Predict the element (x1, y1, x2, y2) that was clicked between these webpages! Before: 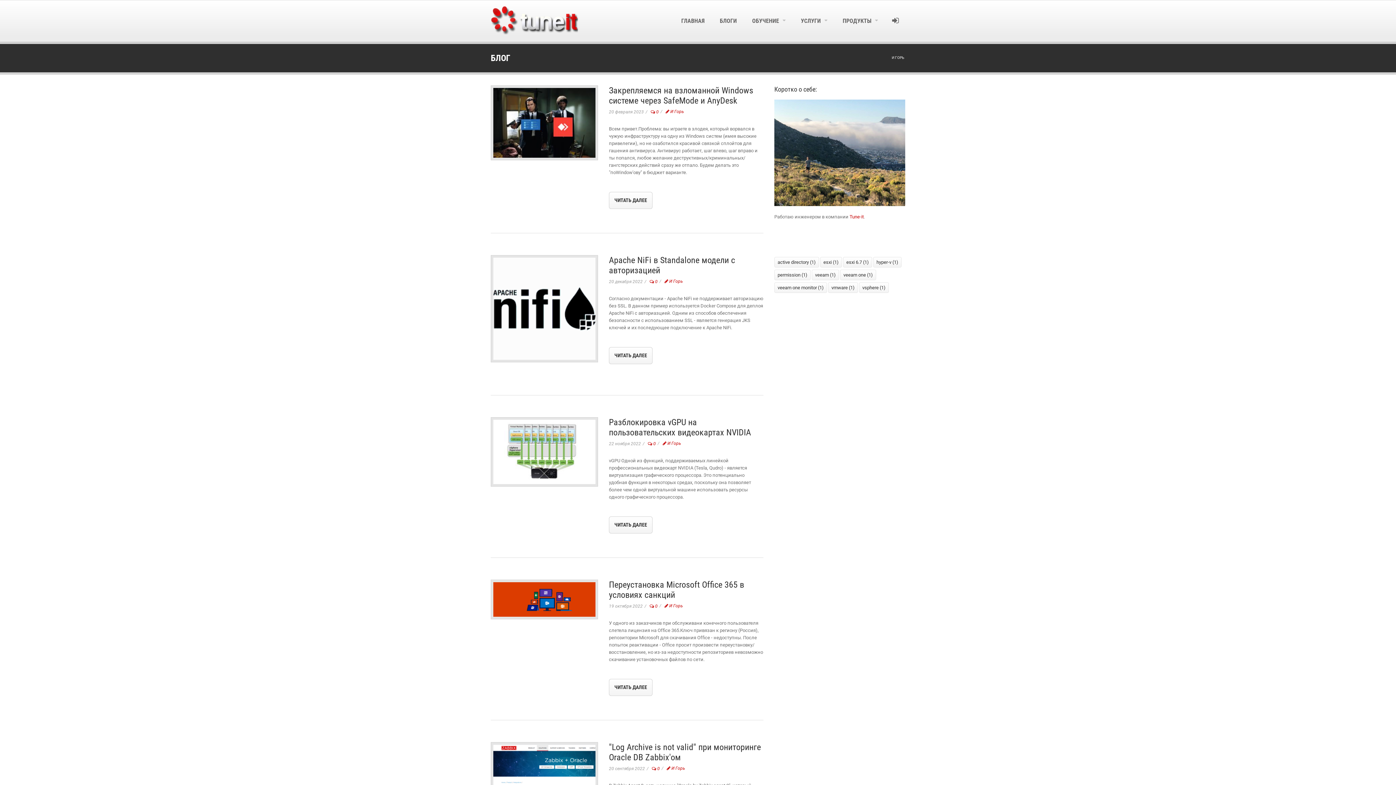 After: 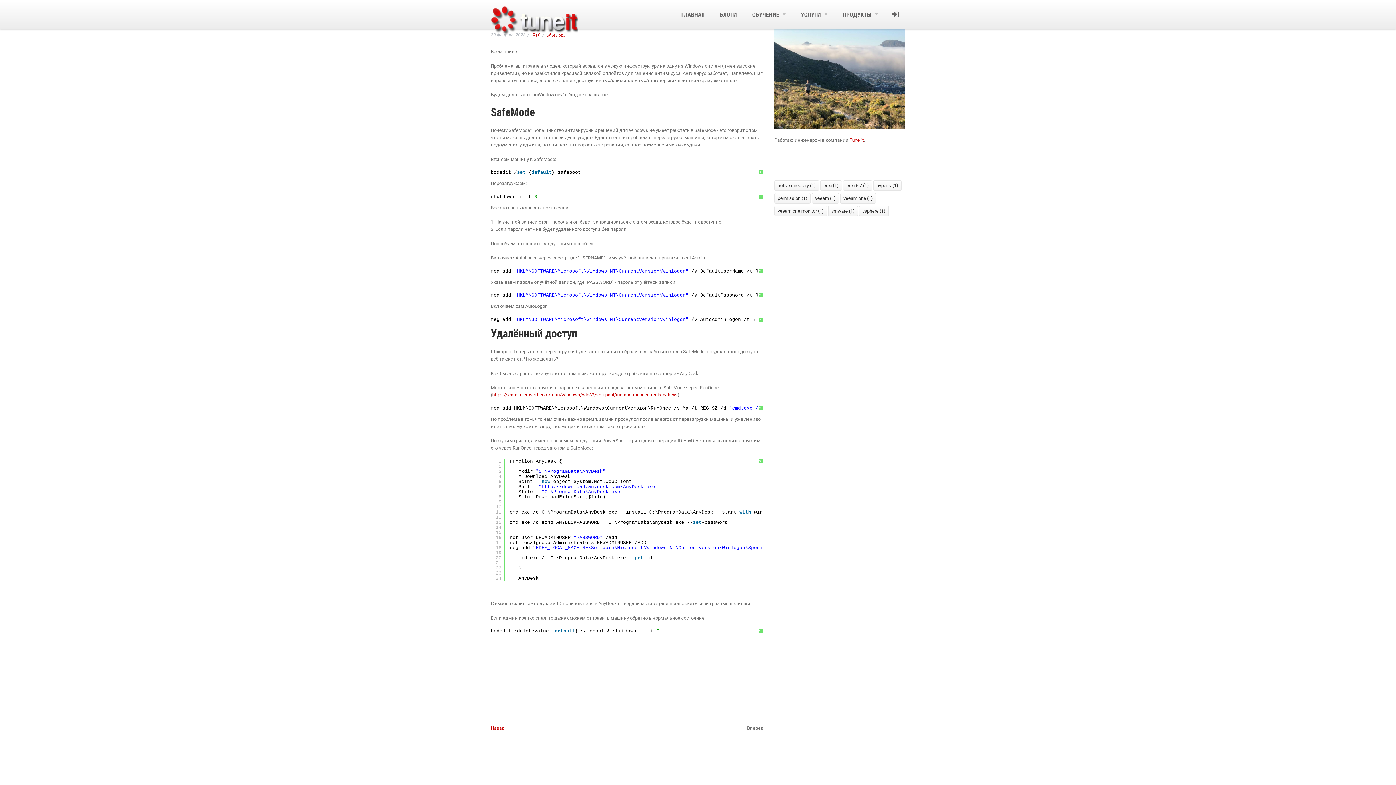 Action: bbox: (650, 109, 658, 114) label:  0